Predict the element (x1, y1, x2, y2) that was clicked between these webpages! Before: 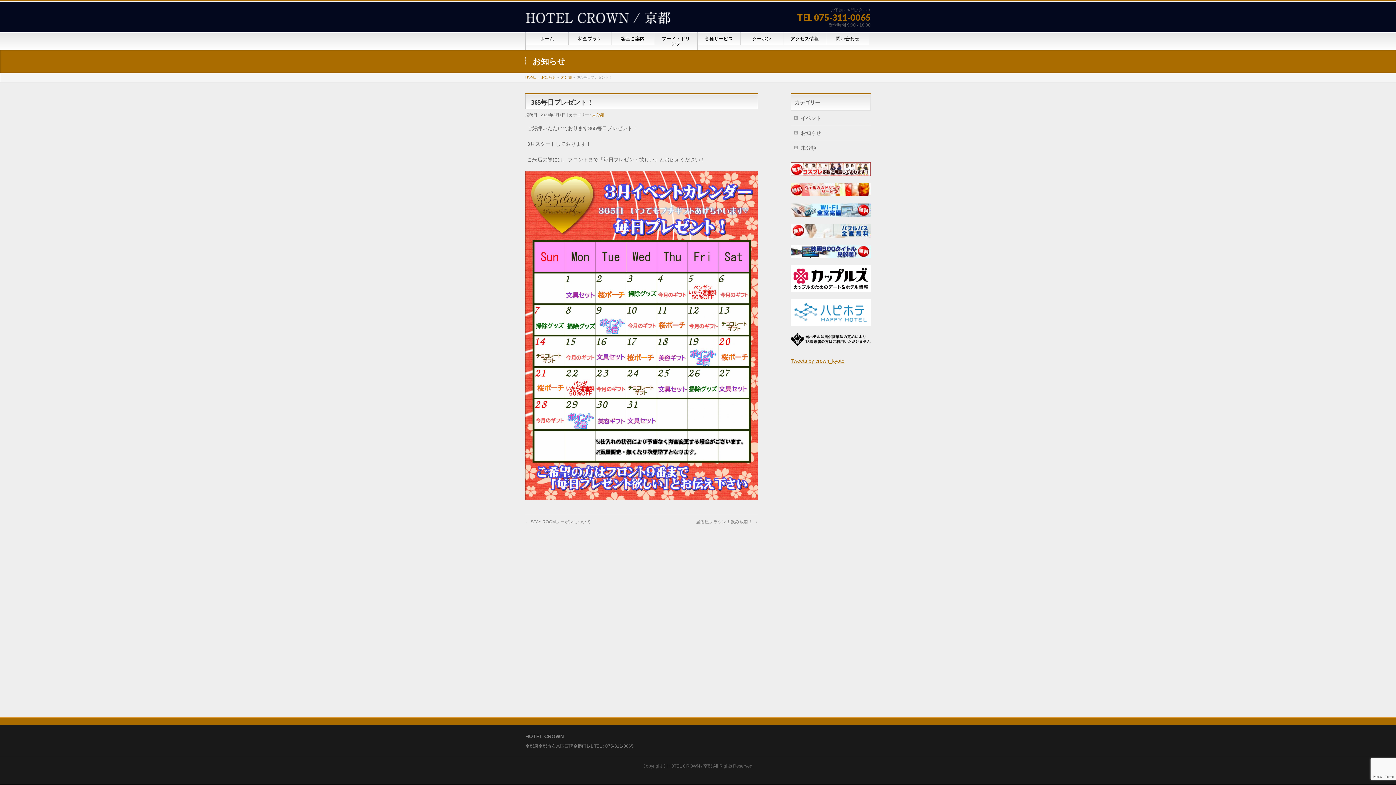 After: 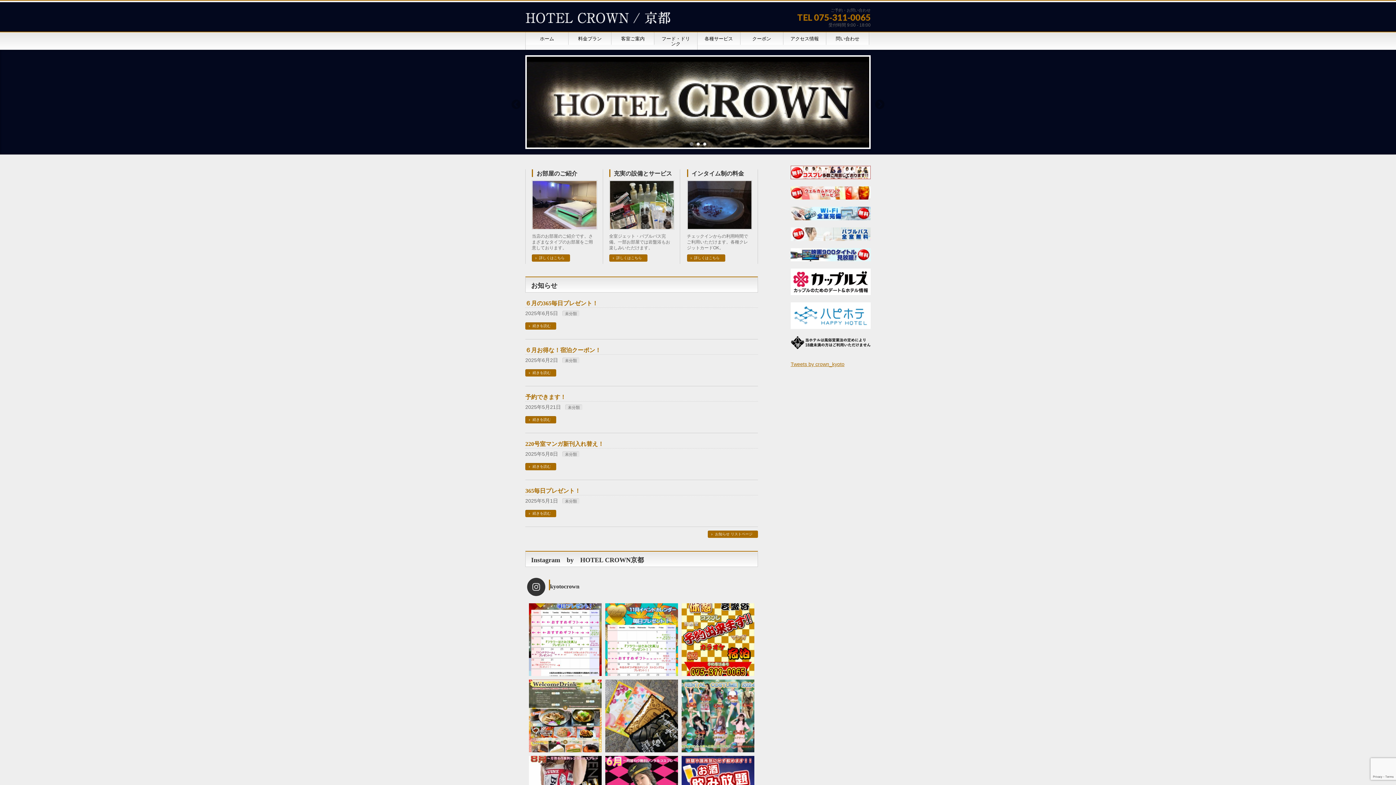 Action: label: ホーム bbox: (525, 32, 568, 44)